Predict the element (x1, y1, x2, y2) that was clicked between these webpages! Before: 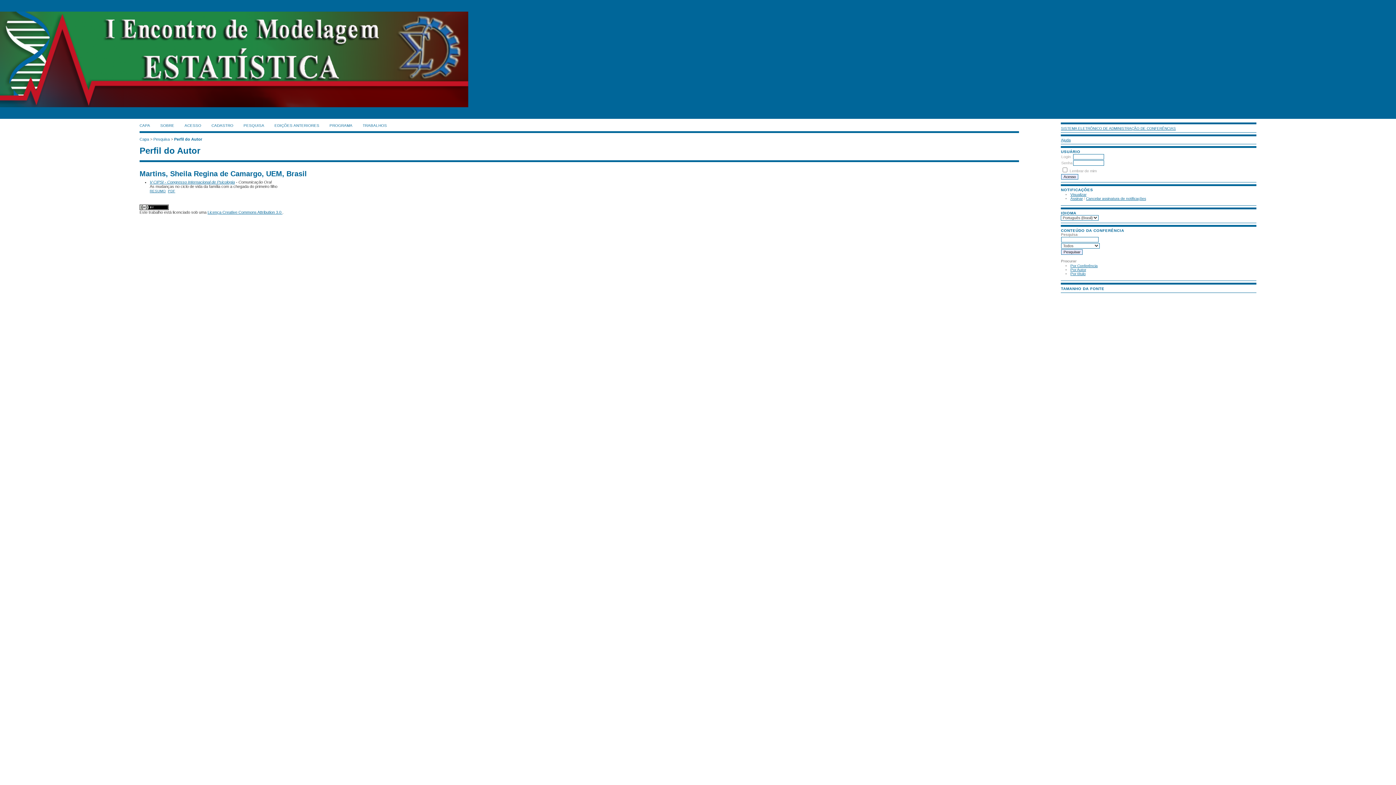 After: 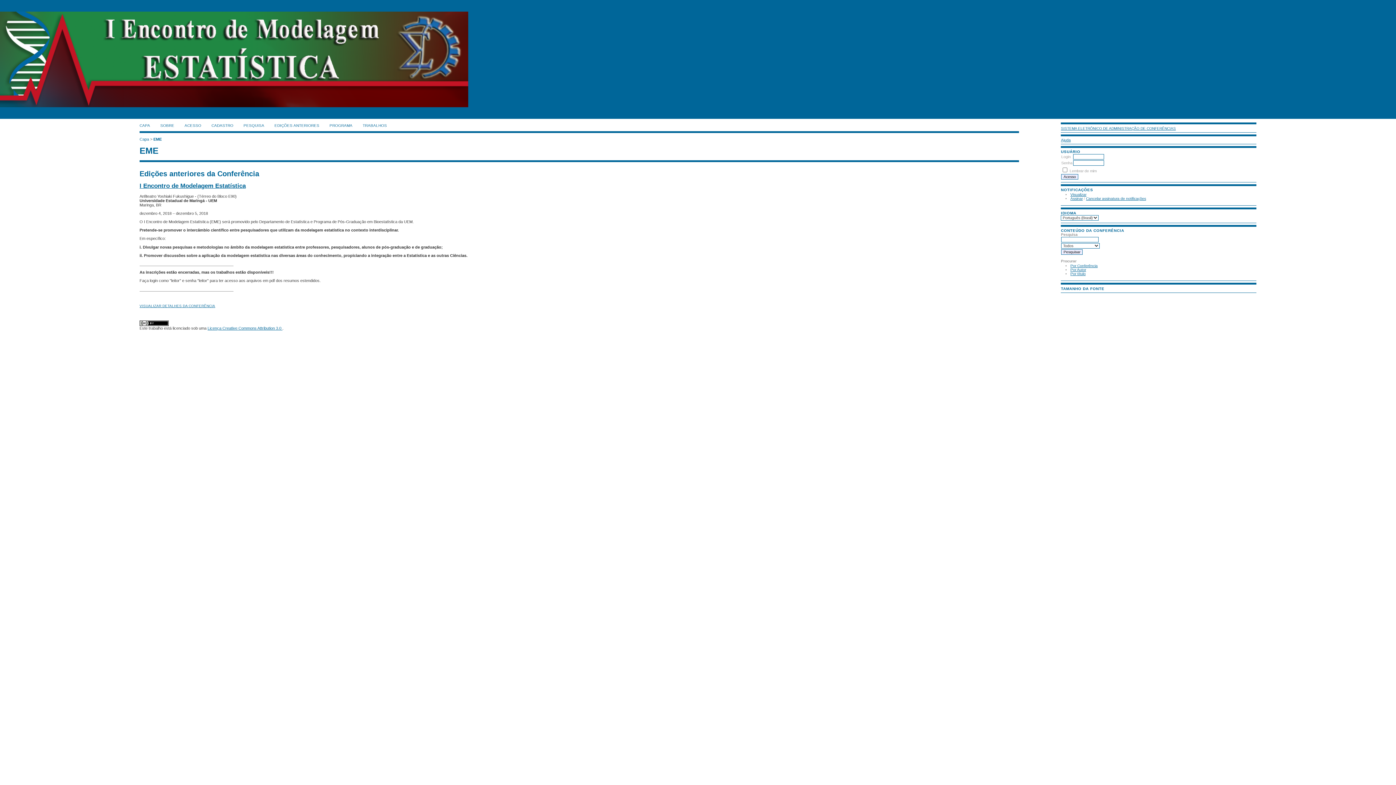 Action: label: EDIÇÕES ANTERIORES bbox: (274, 123, 319, 127)